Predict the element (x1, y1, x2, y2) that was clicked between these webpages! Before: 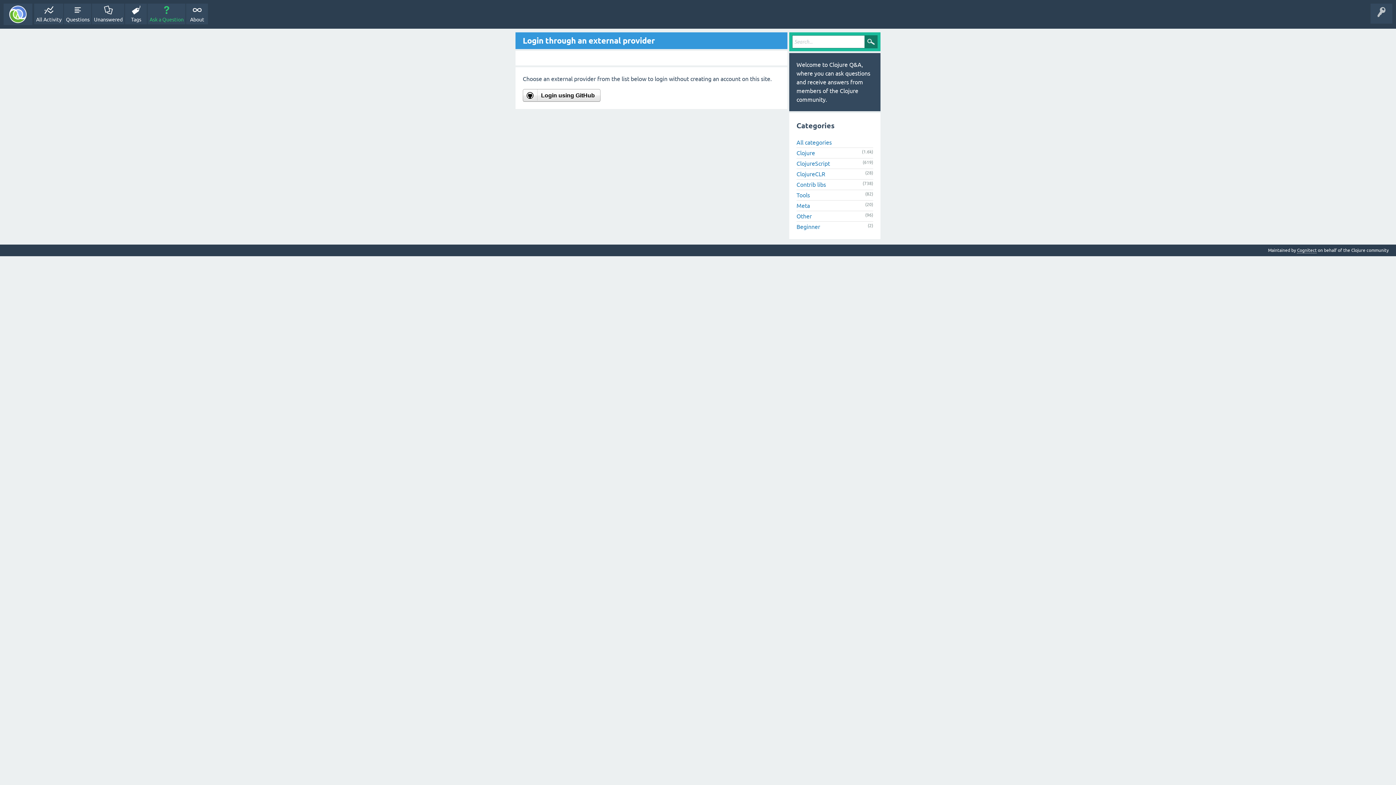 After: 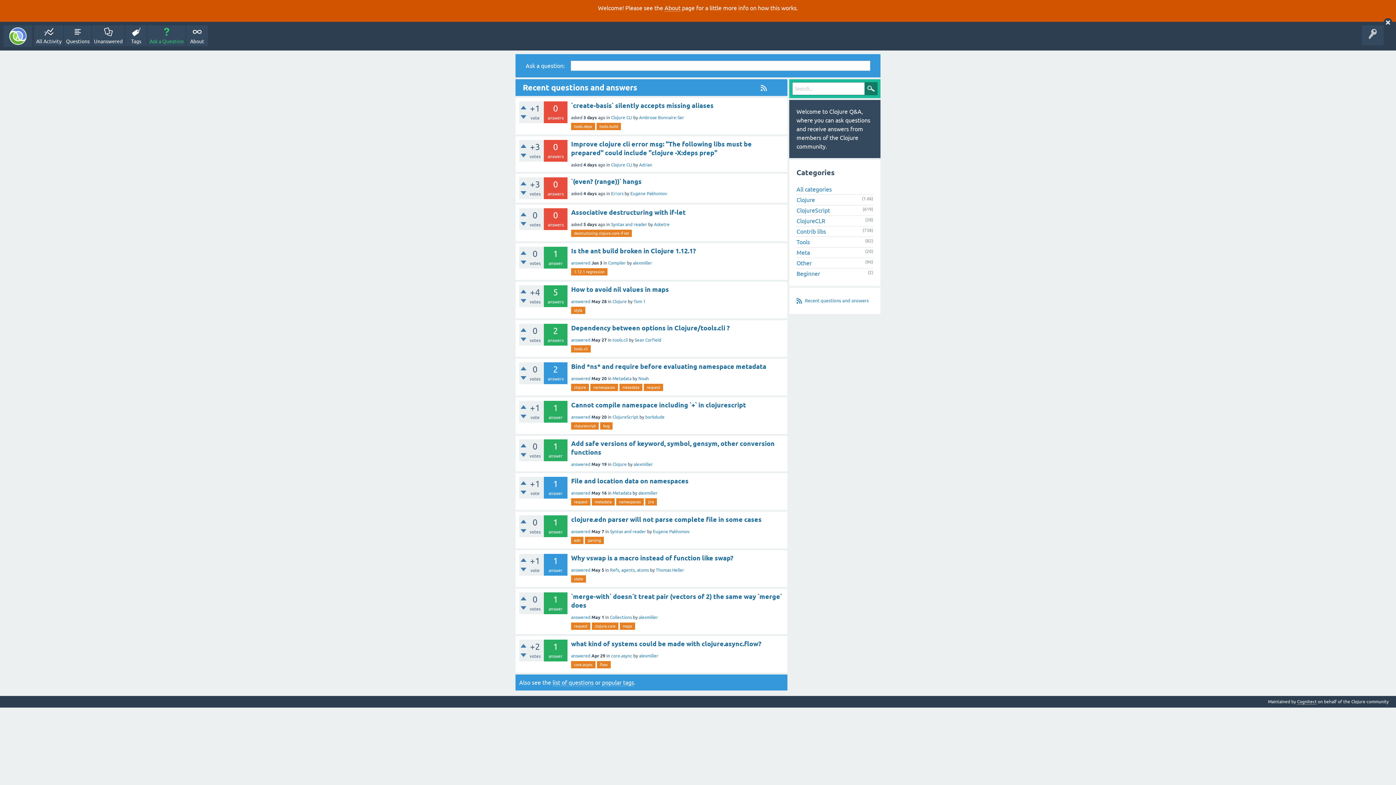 Action: bbox: (3, 3, 32, 25)